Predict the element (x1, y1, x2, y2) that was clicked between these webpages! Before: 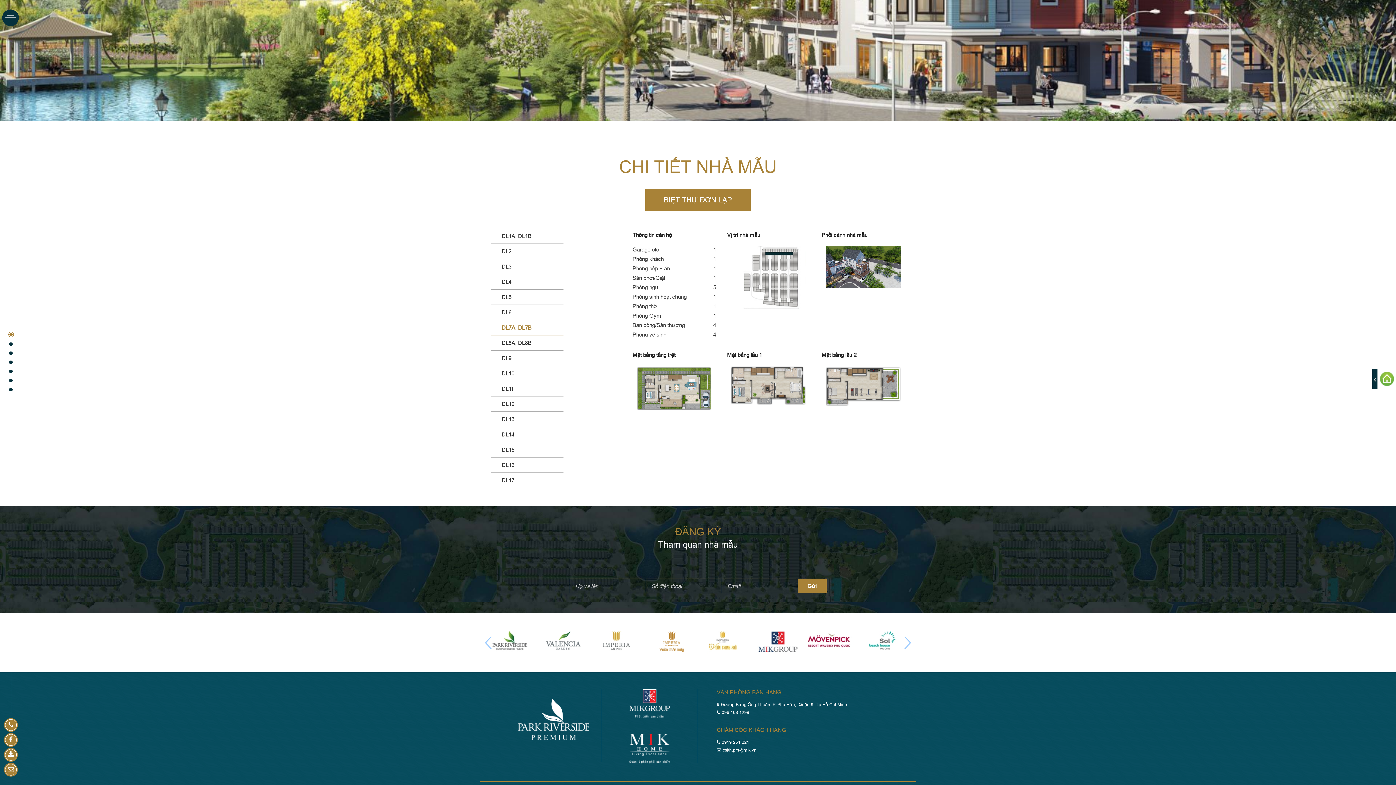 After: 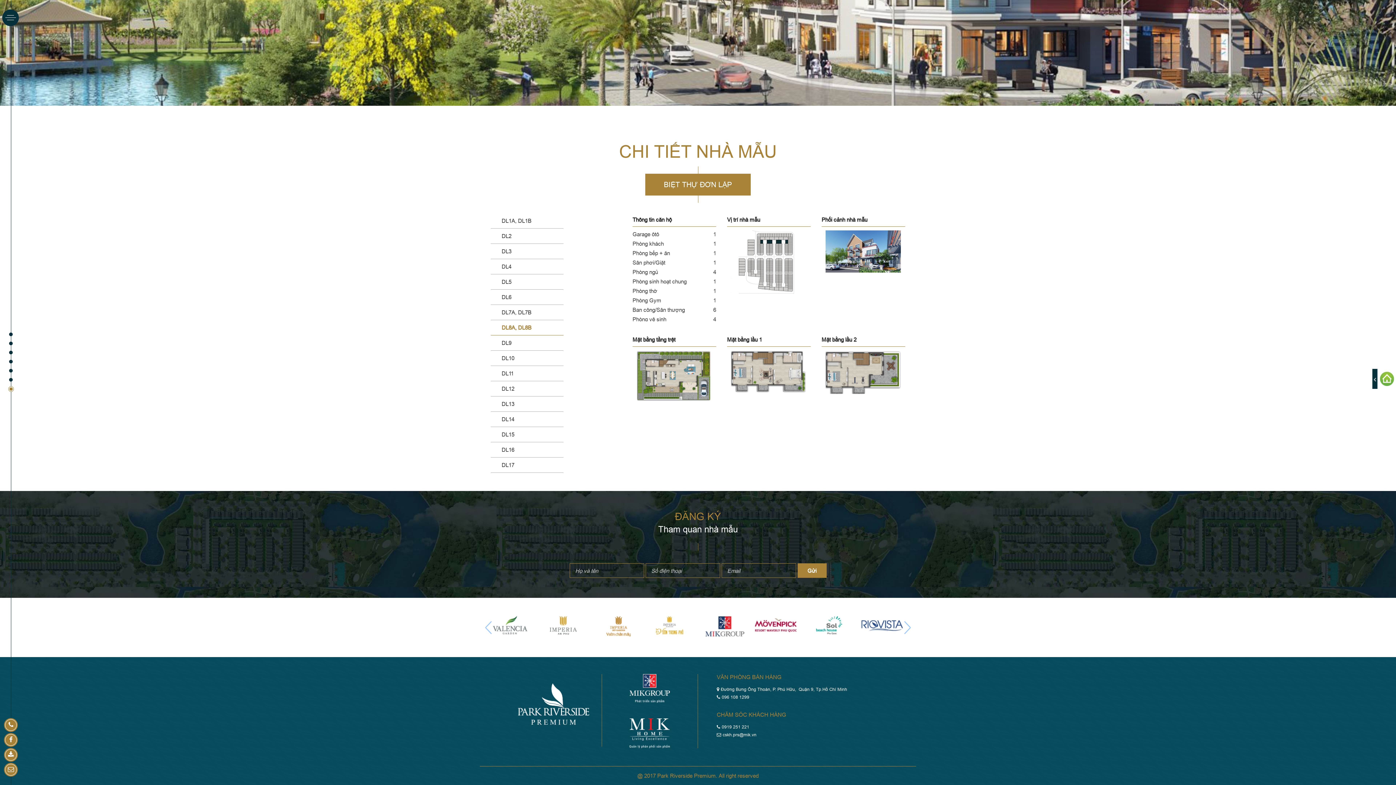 Action: bbox: (490, 335, 563, 350) label: DL8A, DL8B